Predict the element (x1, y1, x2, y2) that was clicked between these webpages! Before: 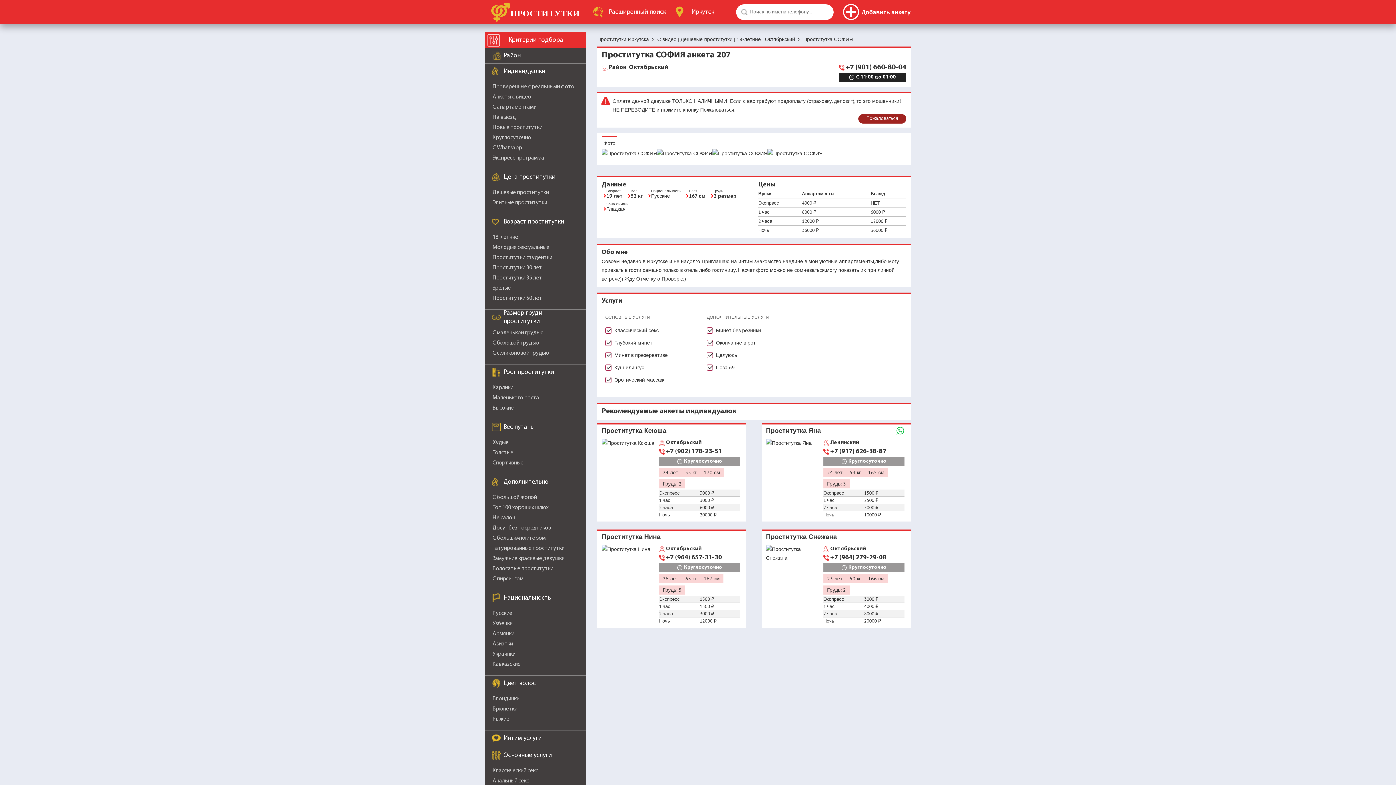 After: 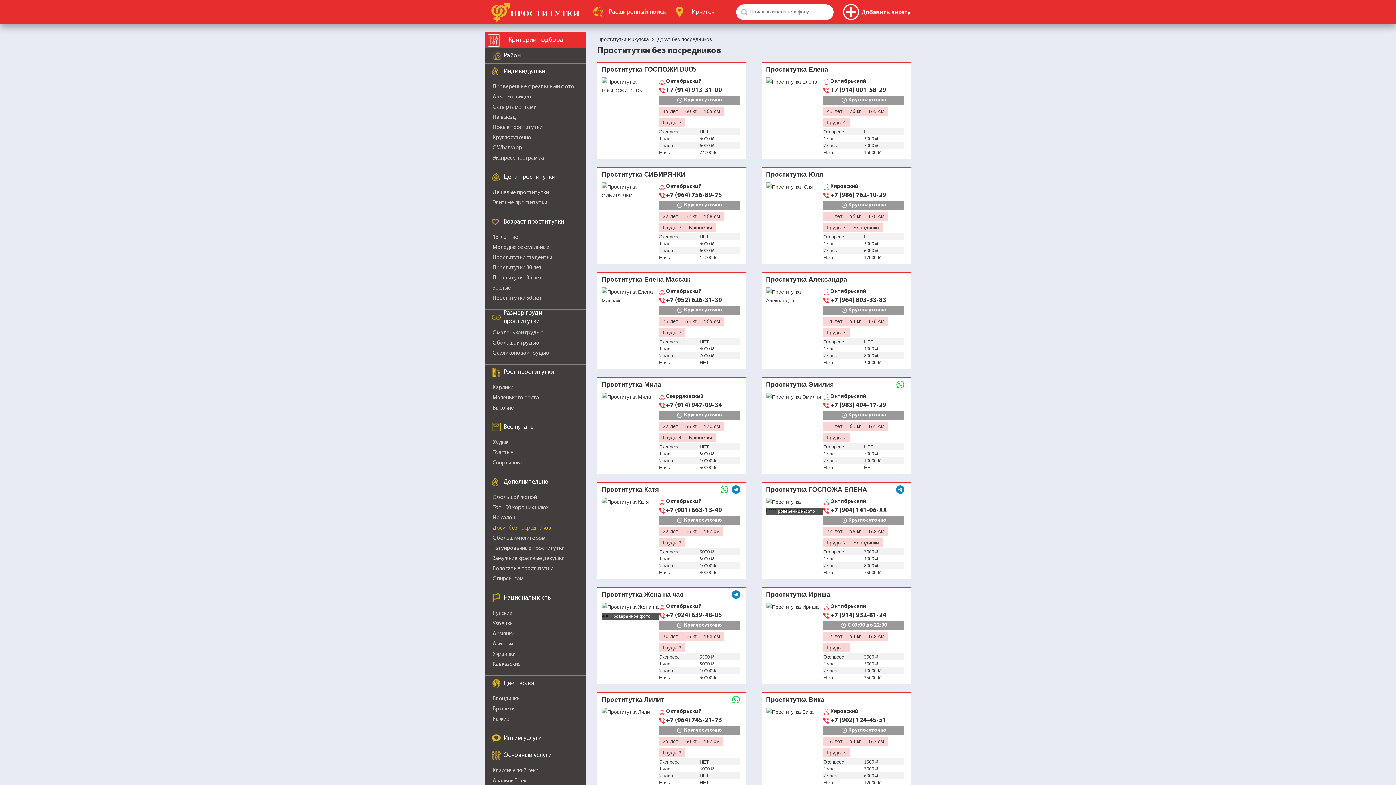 Action: bbox: (492, 525, 551, 531) label: Досуг без посредников